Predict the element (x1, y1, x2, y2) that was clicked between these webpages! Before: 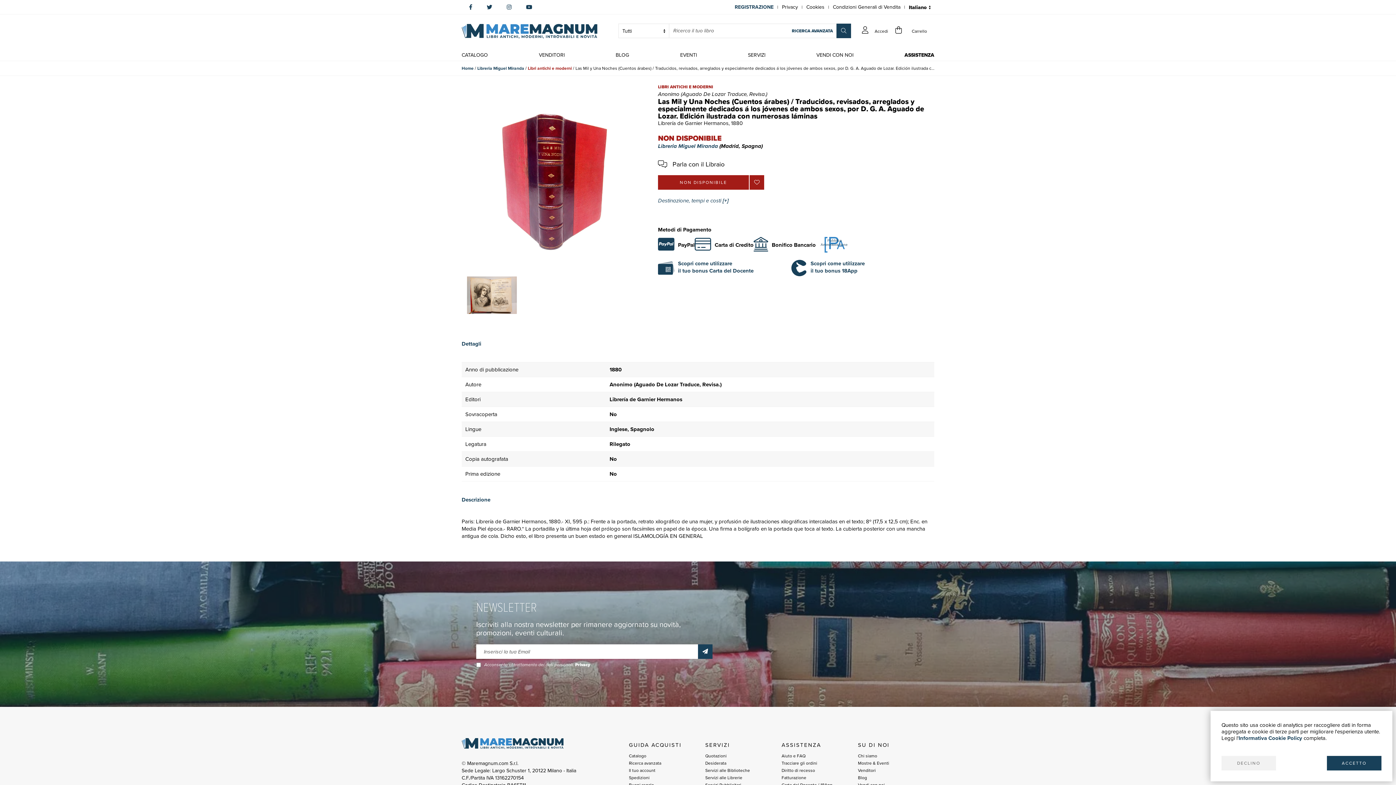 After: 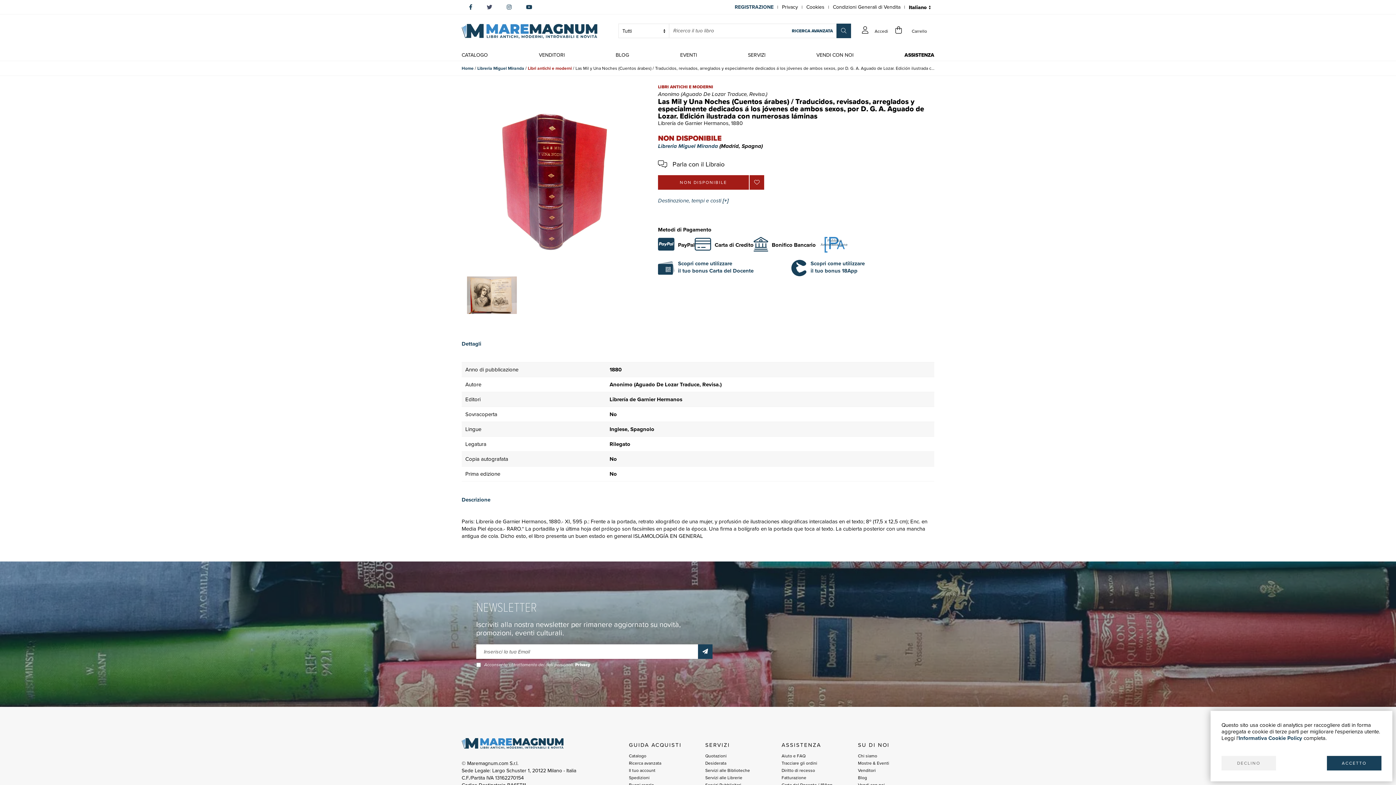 Action: bbox: (486, 0, 492, 14)